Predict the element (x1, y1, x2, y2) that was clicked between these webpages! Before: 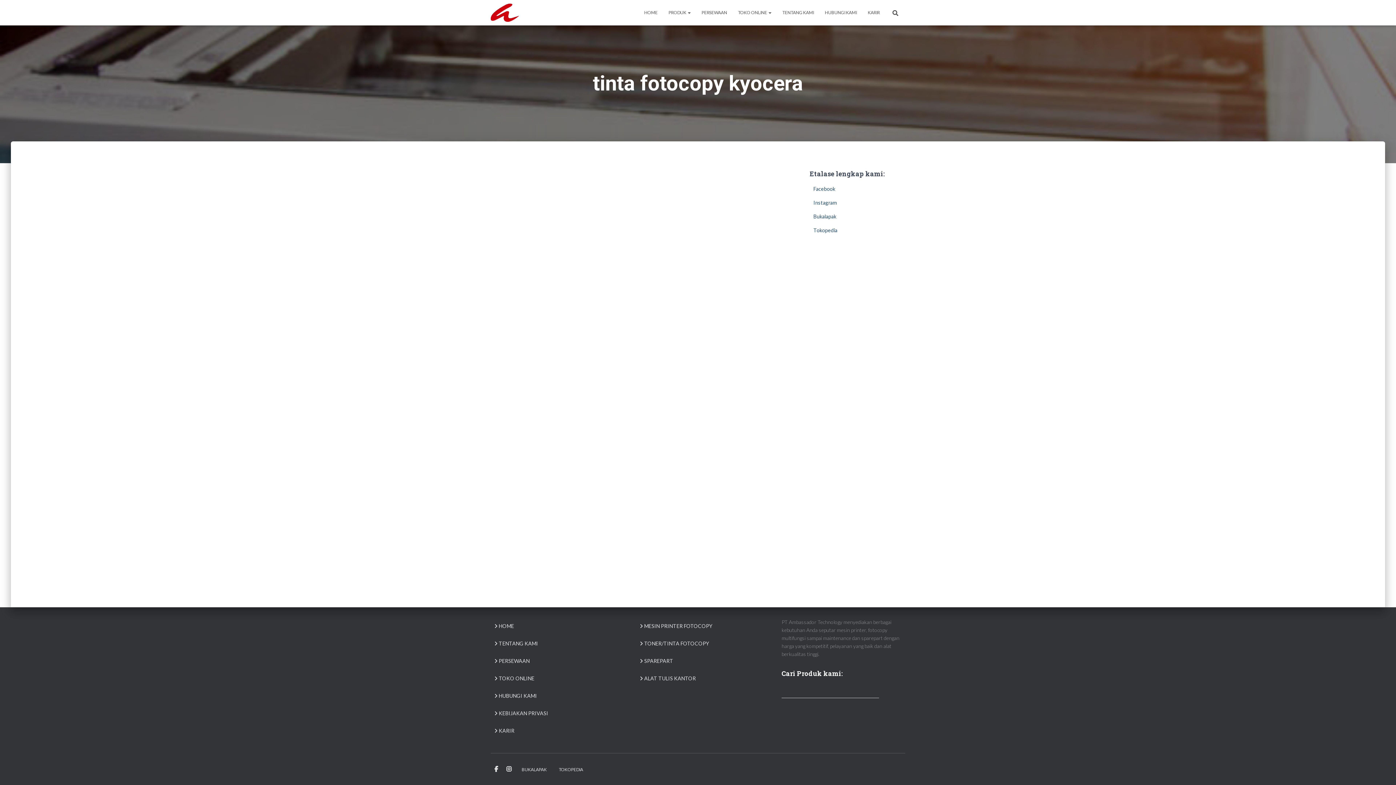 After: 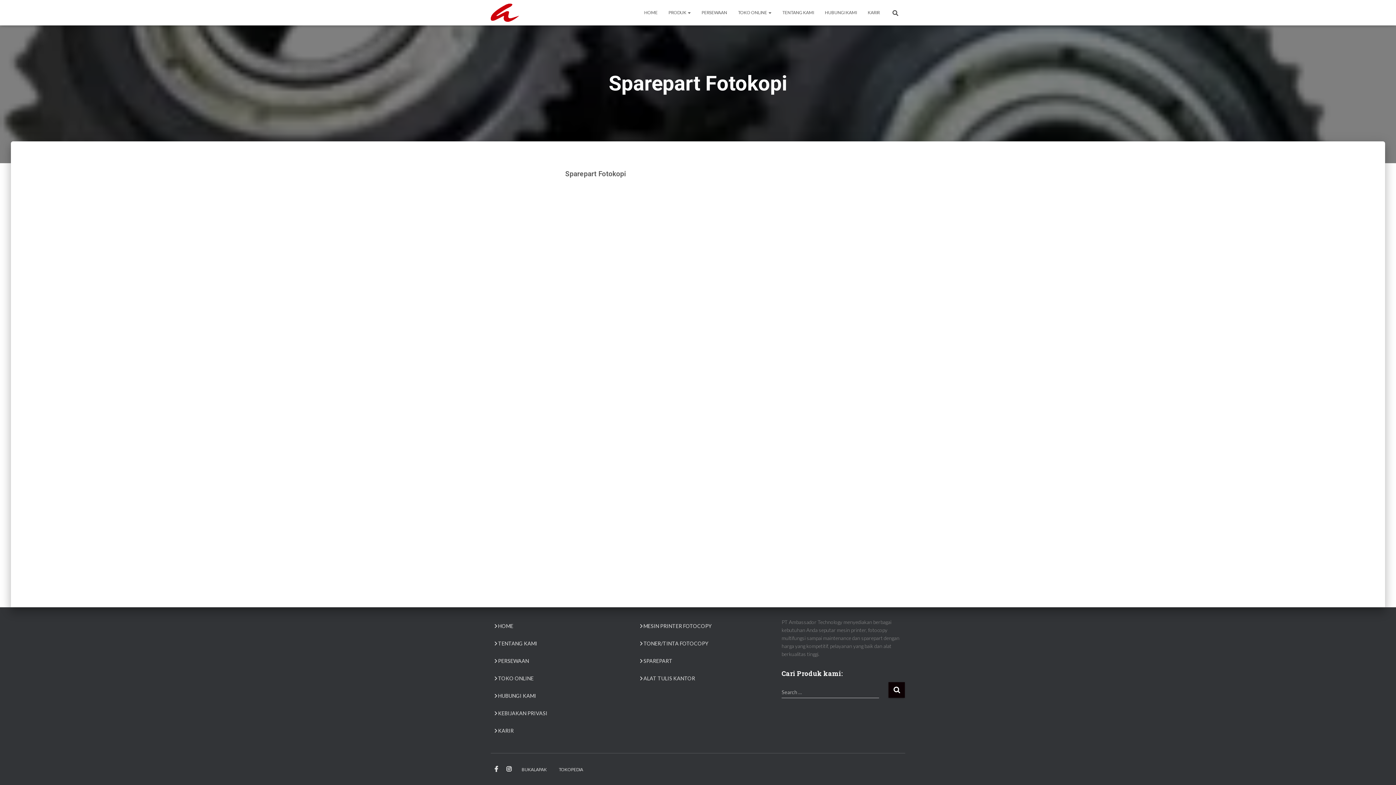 Action: bbox: (640, 653, 673, 669) label:  SPAREPART